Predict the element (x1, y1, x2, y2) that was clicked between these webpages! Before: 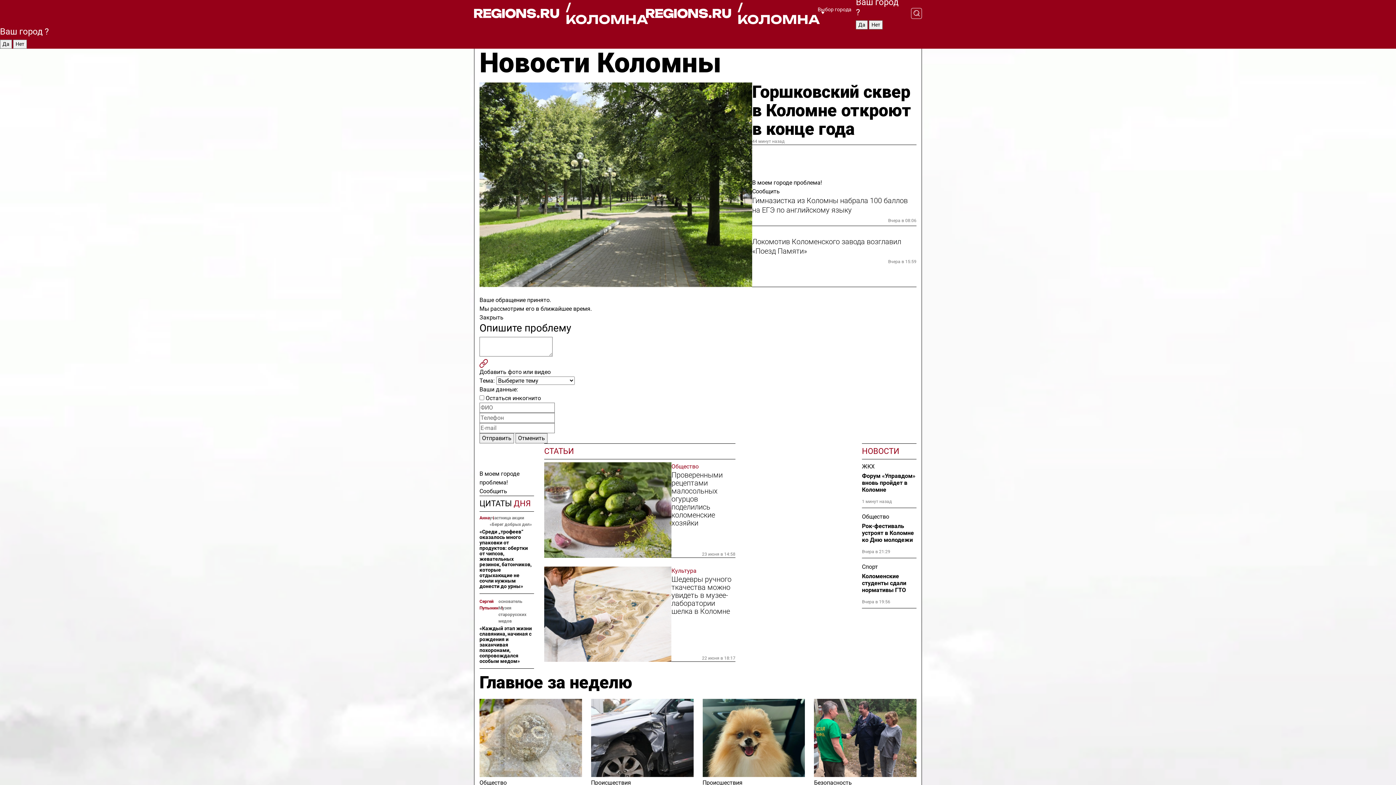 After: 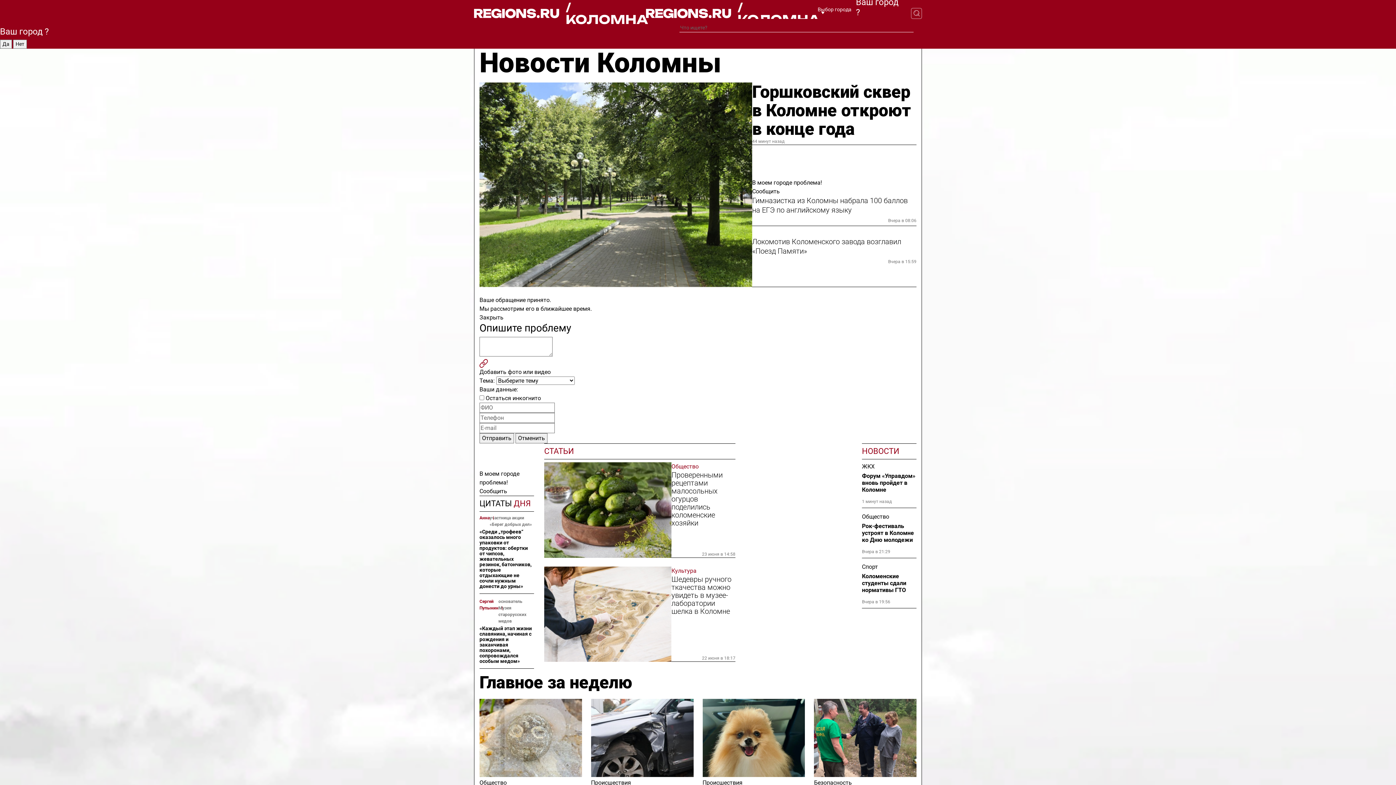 Action: bbox: (901, 7, 922, 18)